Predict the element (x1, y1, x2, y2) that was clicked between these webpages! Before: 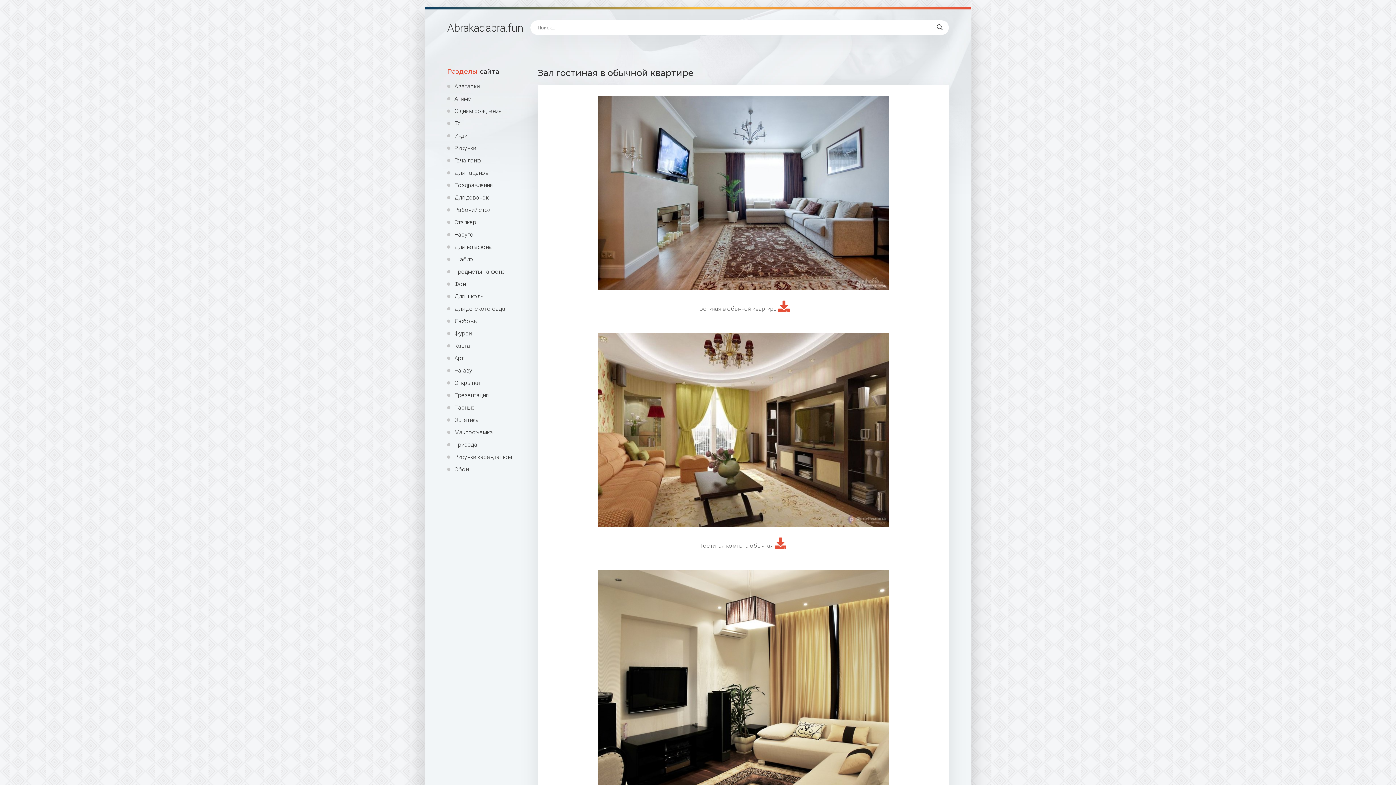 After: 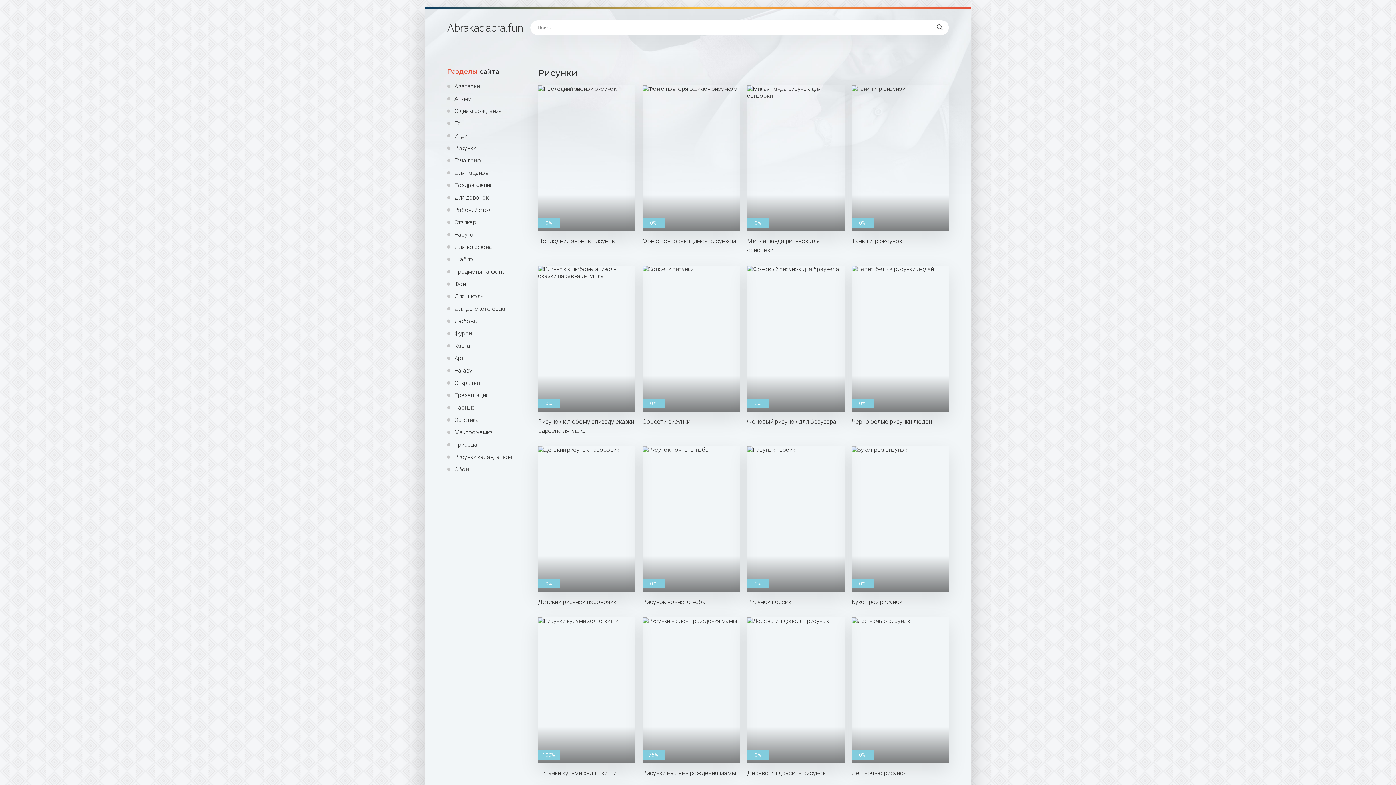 Action: bbox: (447, 144, 527, 151) label: Рисунки